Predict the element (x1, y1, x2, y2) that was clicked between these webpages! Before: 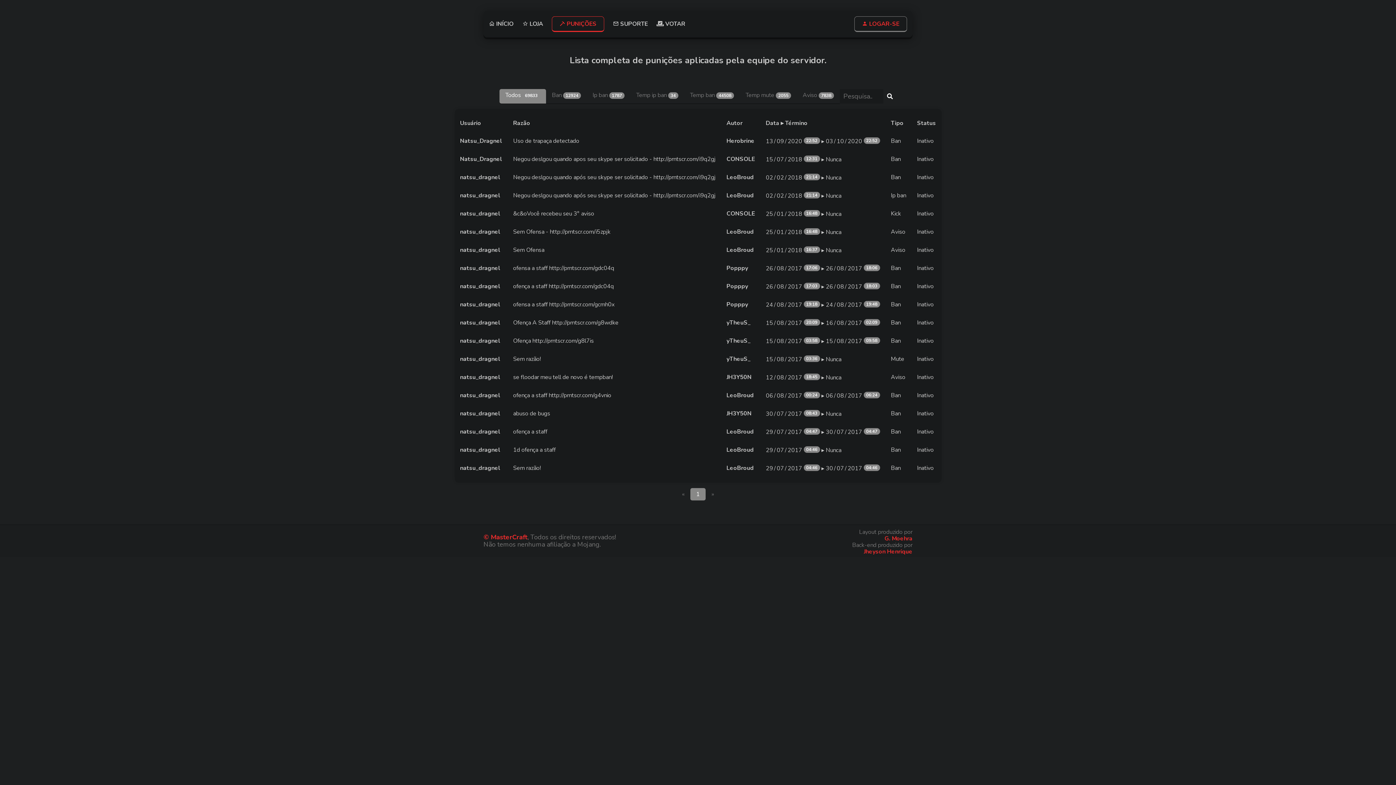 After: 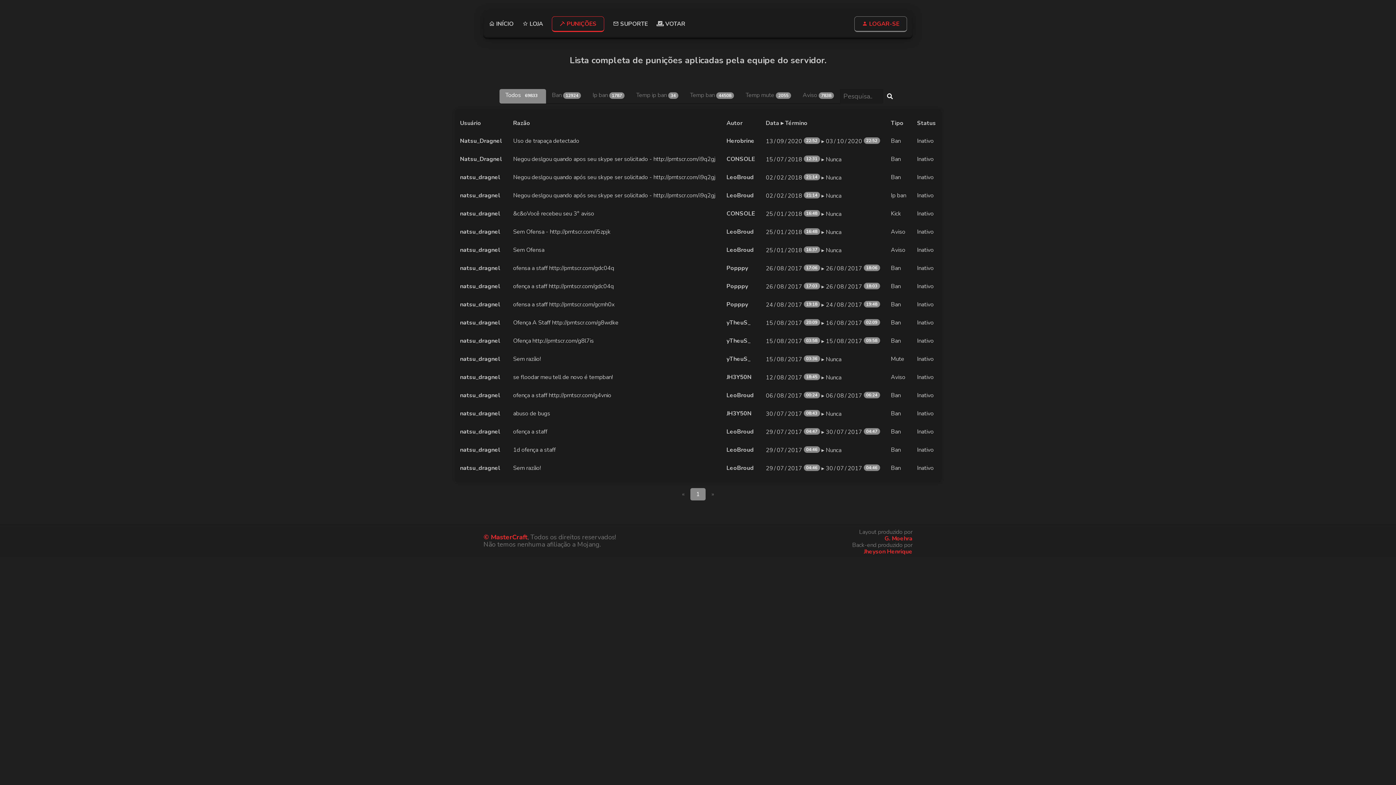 Action: label: natsu_dragnel bbox: (460, 373, 500, 381)